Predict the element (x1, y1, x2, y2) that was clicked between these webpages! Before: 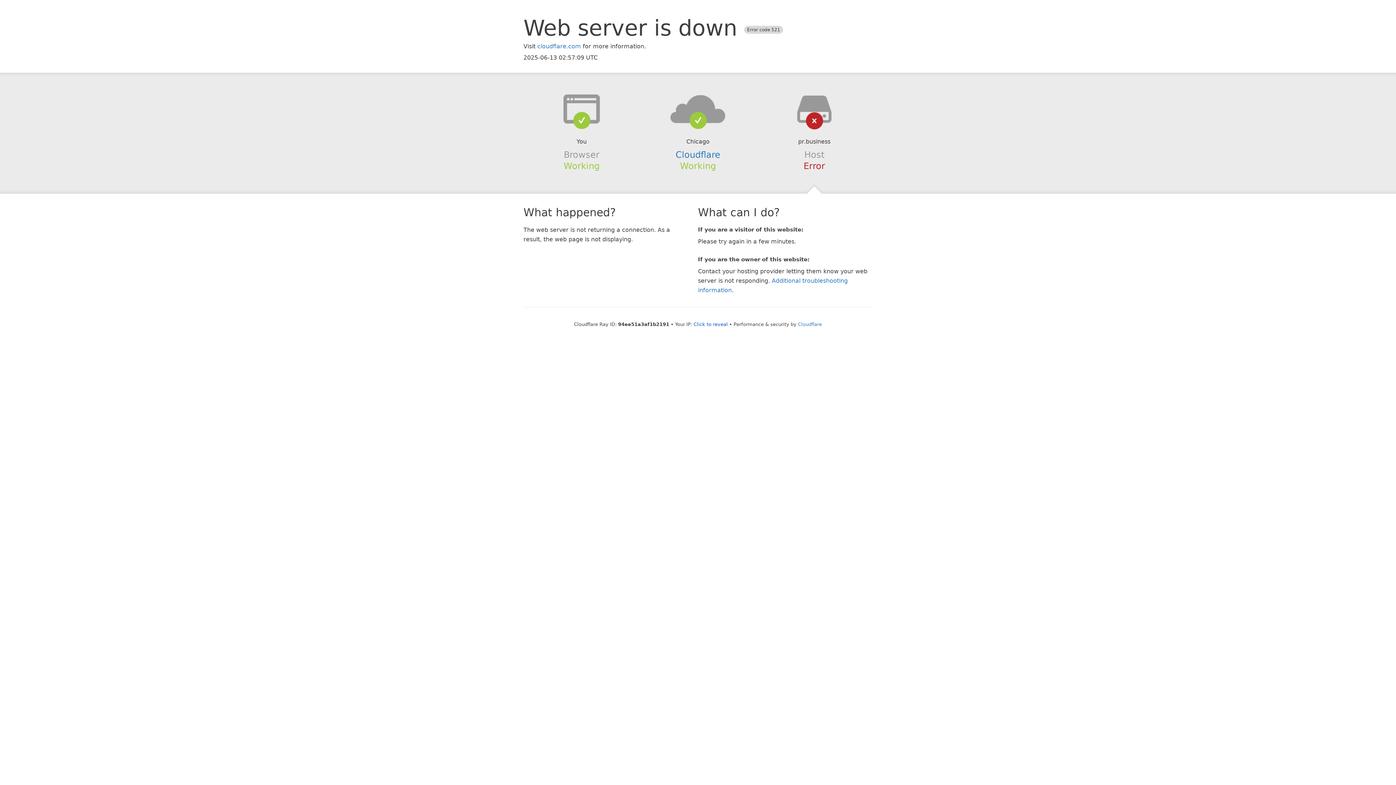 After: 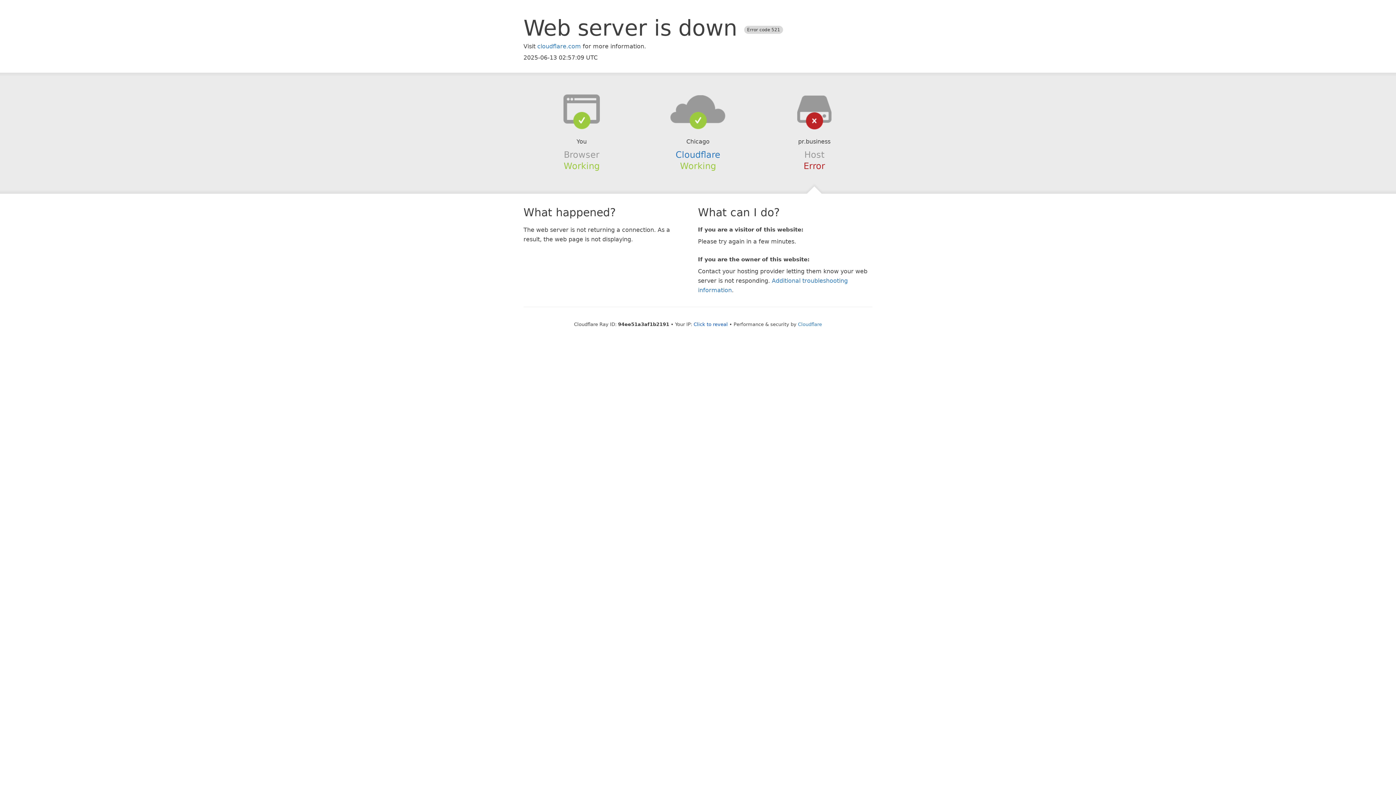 Action: bbox: (639, 94, 756, 123)